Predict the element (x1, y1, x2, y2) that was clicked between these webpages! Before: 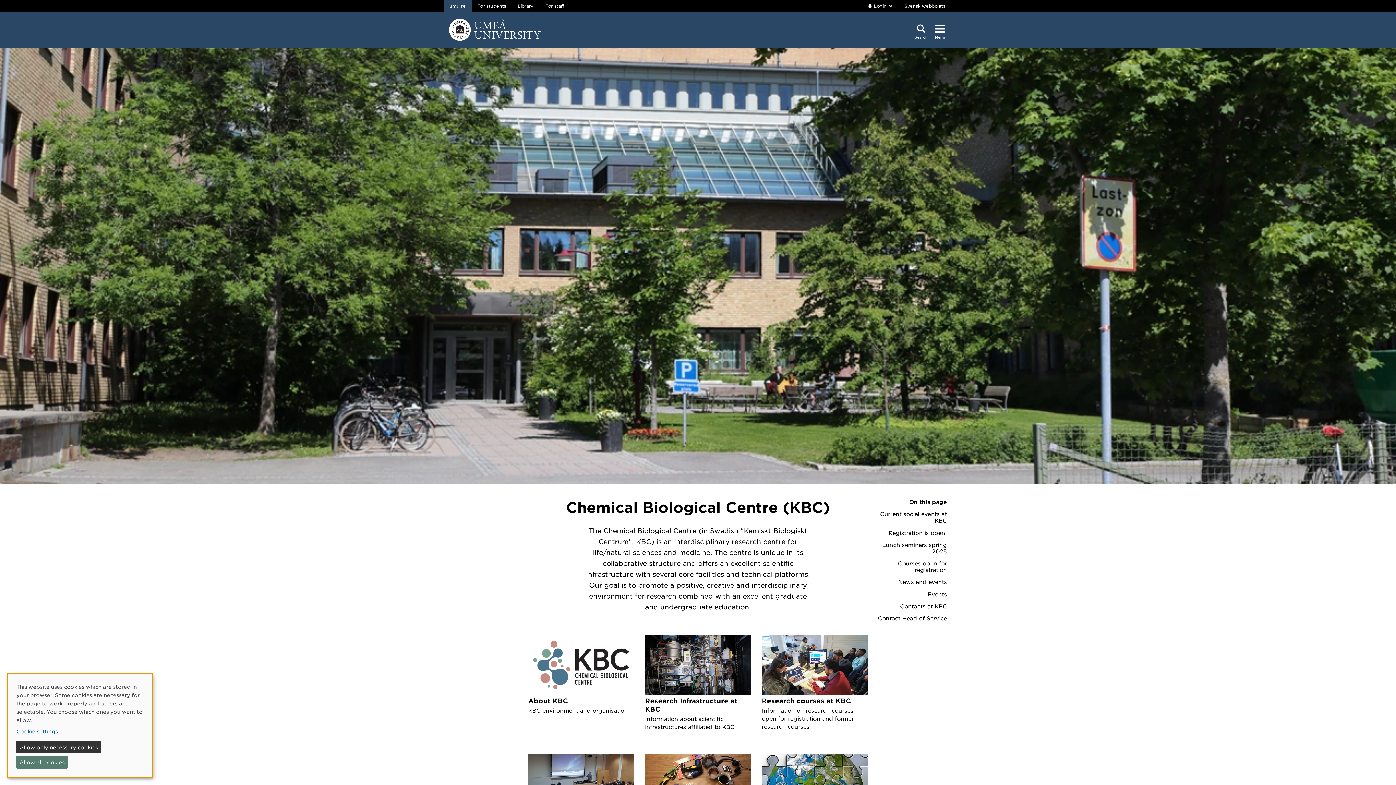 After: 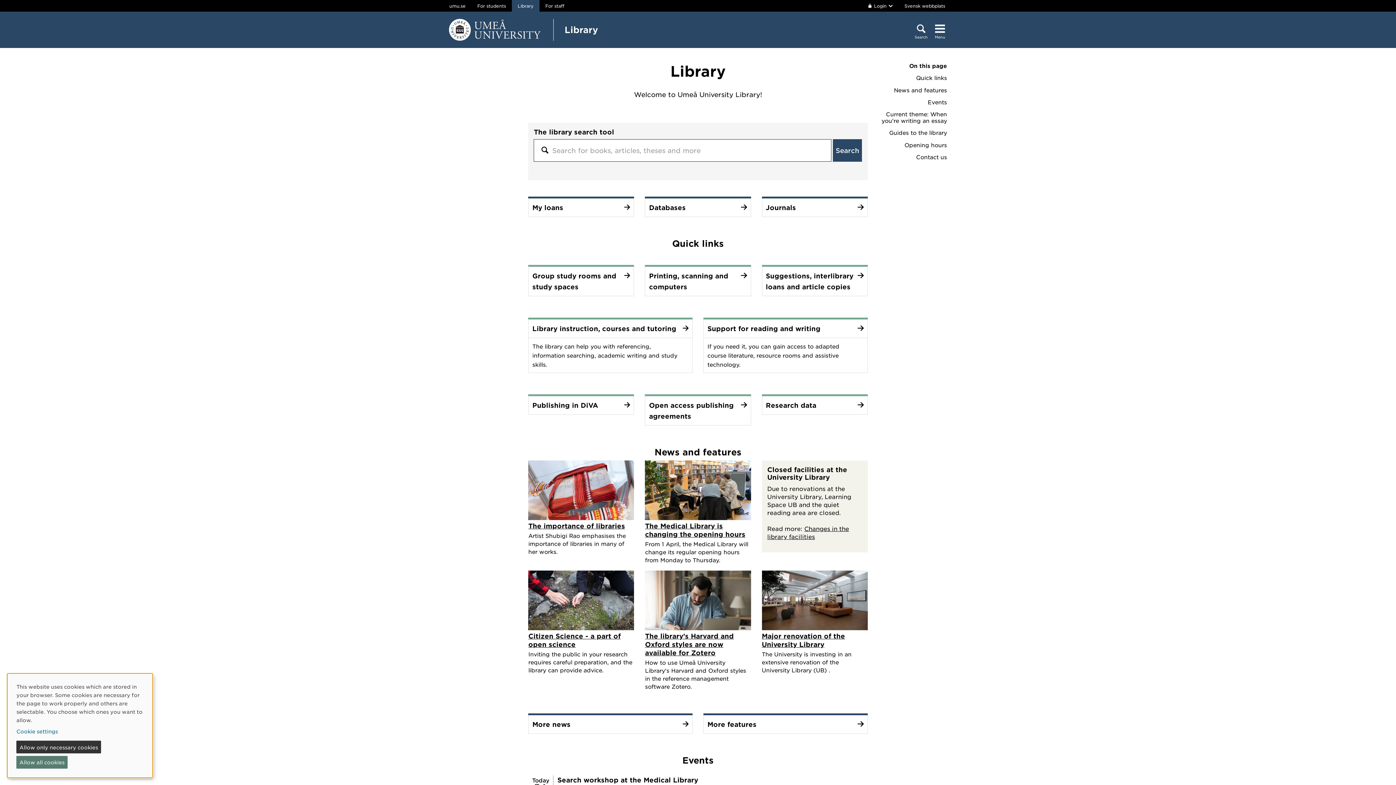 Action: bbox: (512, 0, 539, 11) label: Library